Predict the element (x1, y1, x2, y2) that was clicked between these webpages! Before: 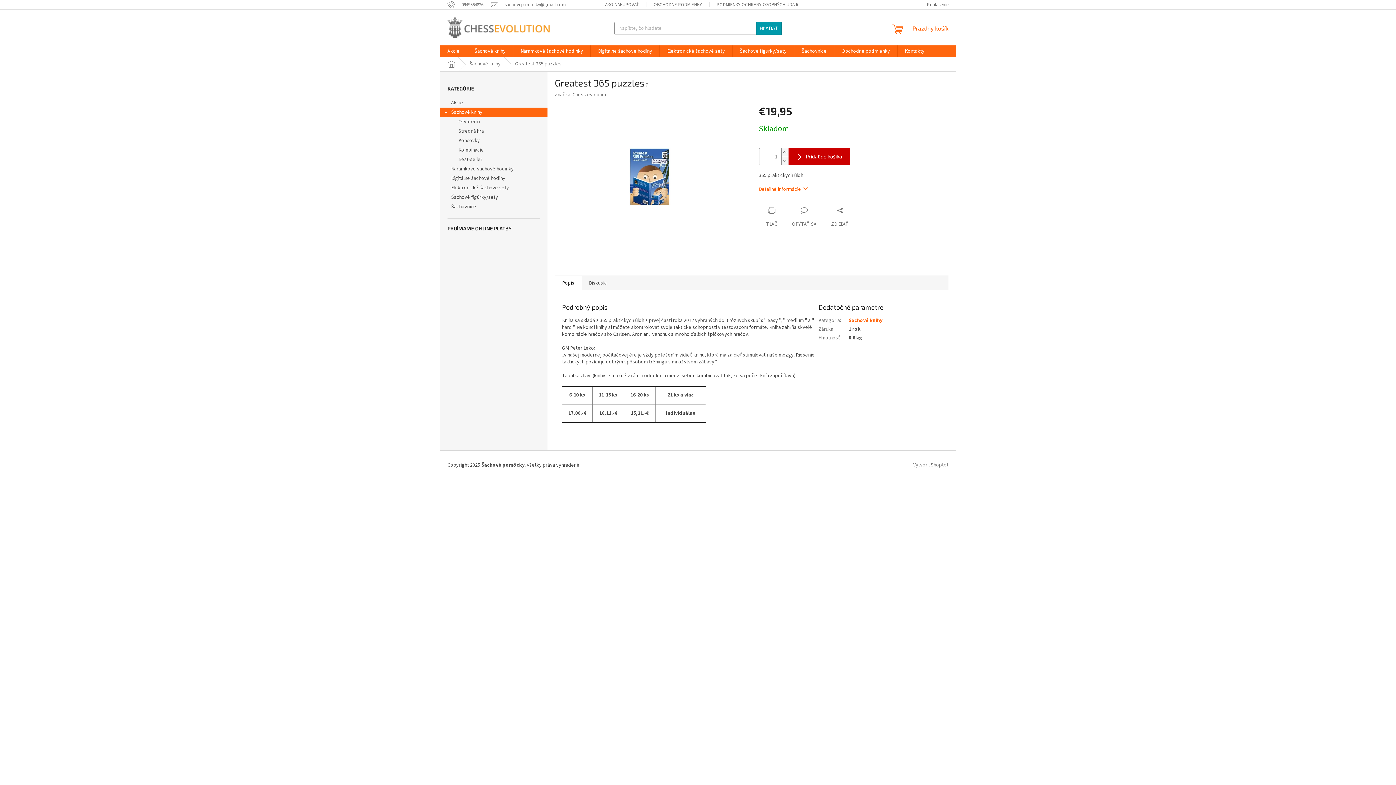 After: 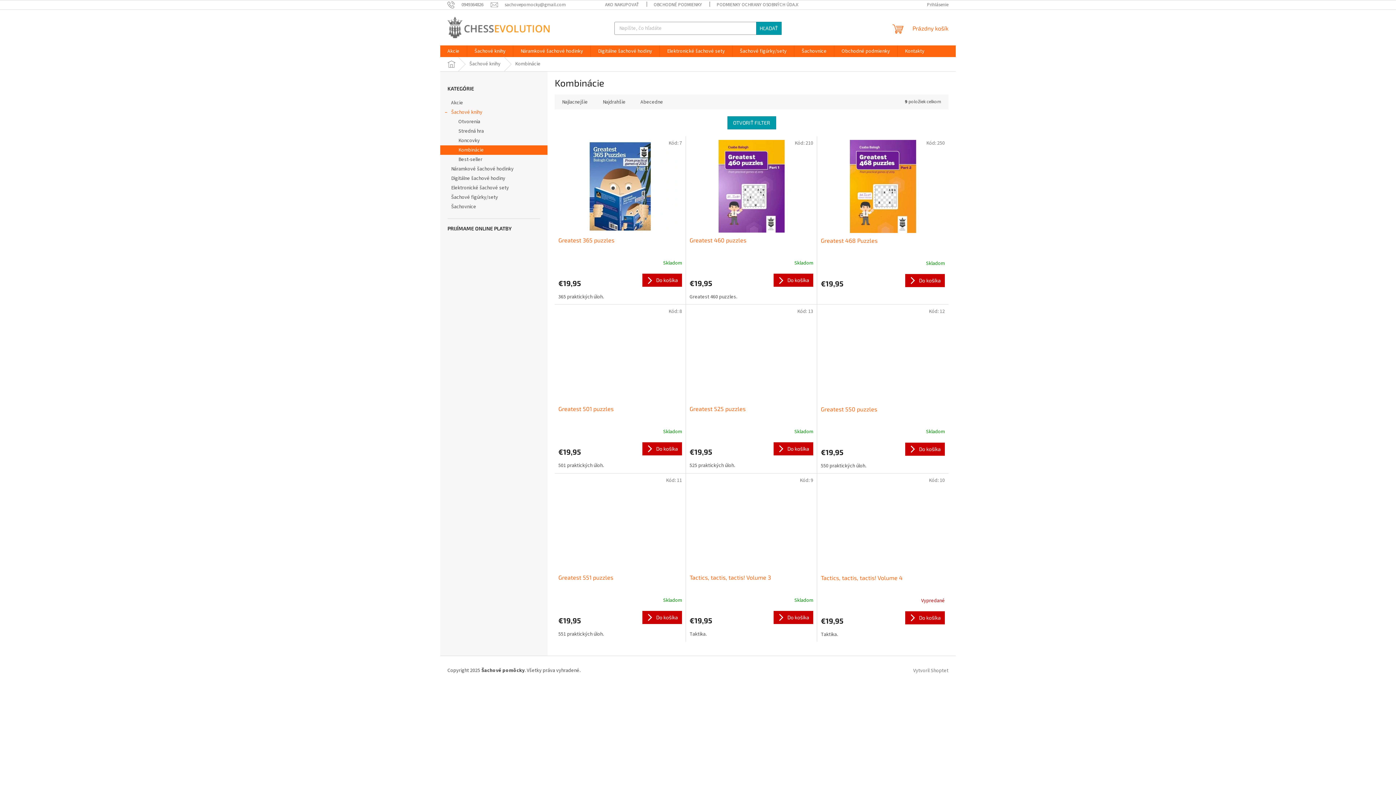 Action: bbox: (440, 145, 547, 154) label: Kombinácie